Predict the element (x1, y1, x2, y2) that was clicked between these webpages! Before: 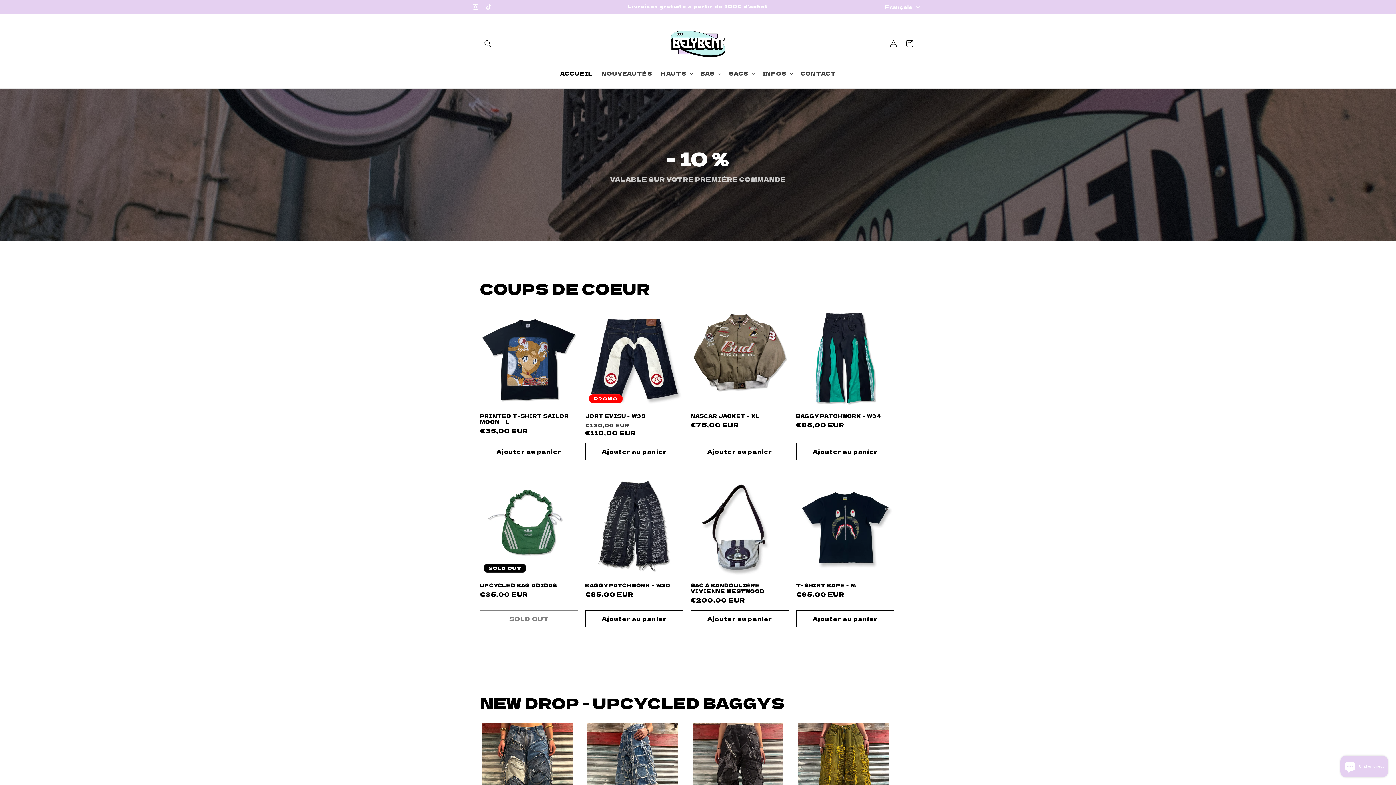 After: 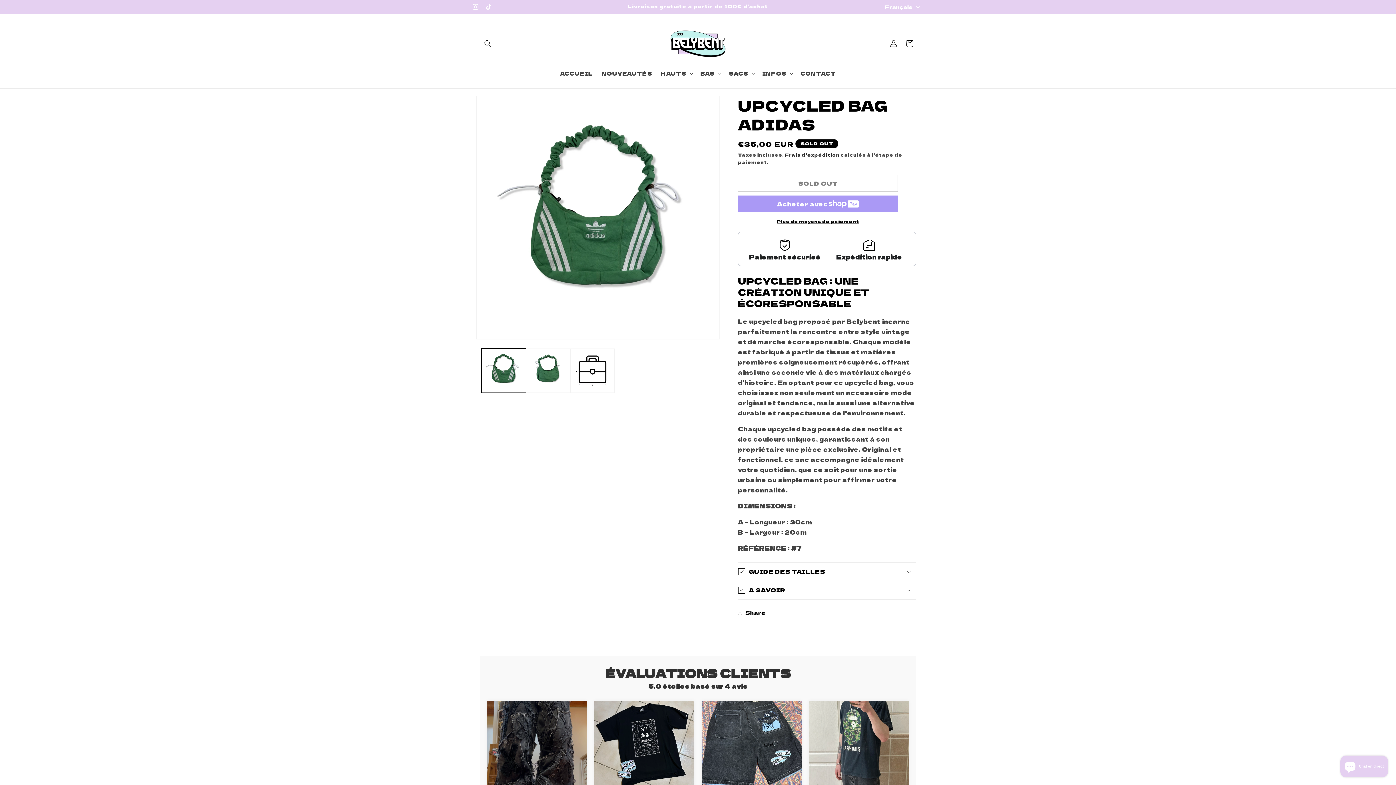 Action: label: UPCYCLED BAG ADIDAS bbox: (480, 582, 578, 588)